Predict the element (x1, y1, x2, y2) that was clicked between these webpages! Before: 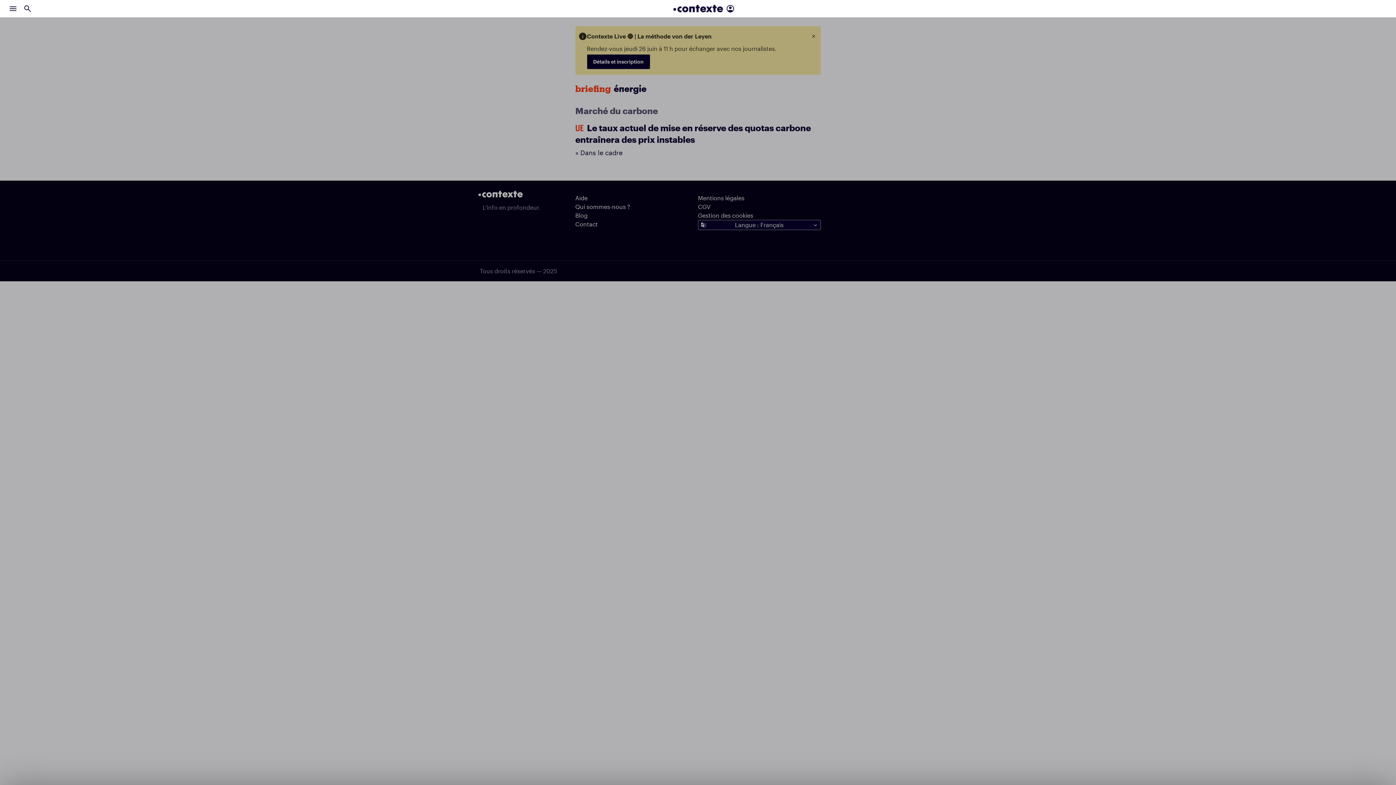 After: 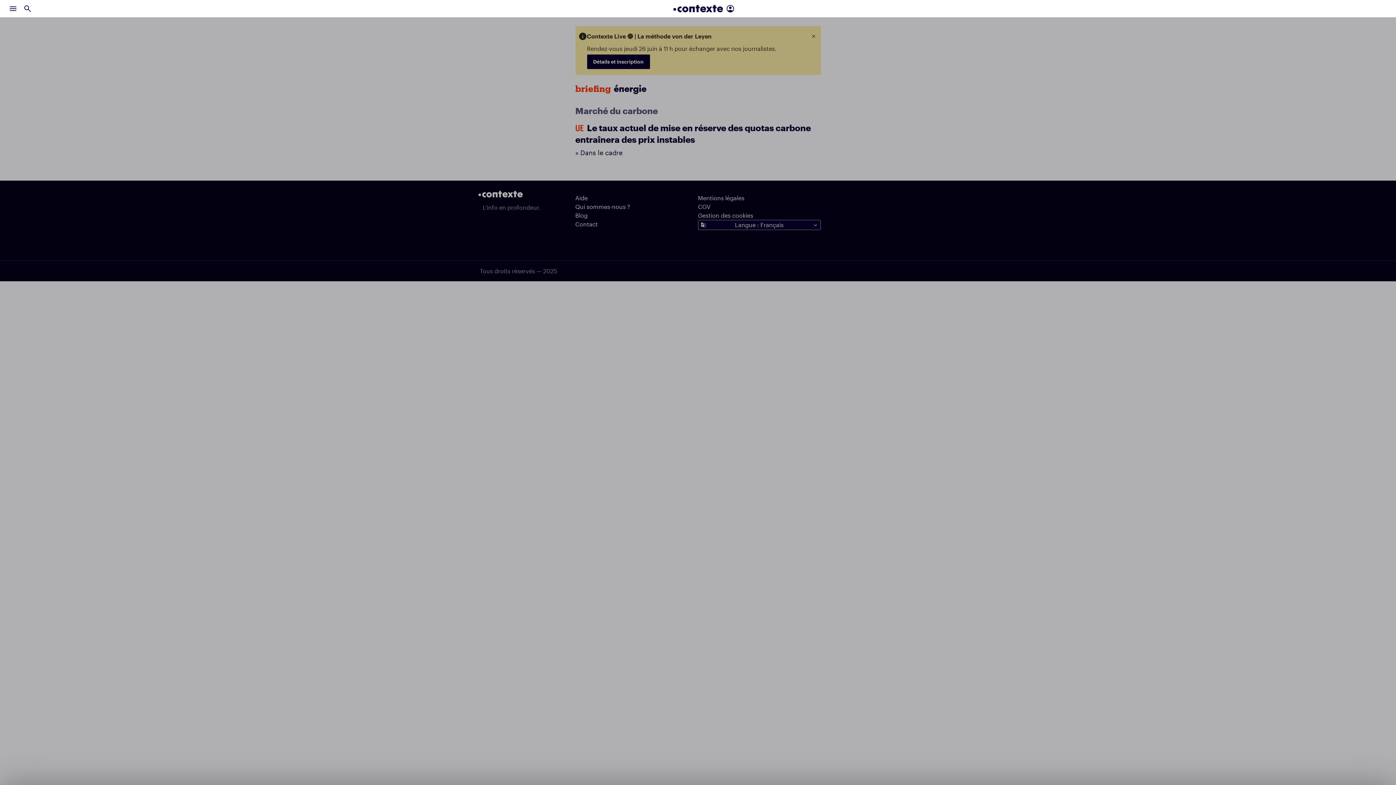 Action: bbox: (5, 1, 20, 15)